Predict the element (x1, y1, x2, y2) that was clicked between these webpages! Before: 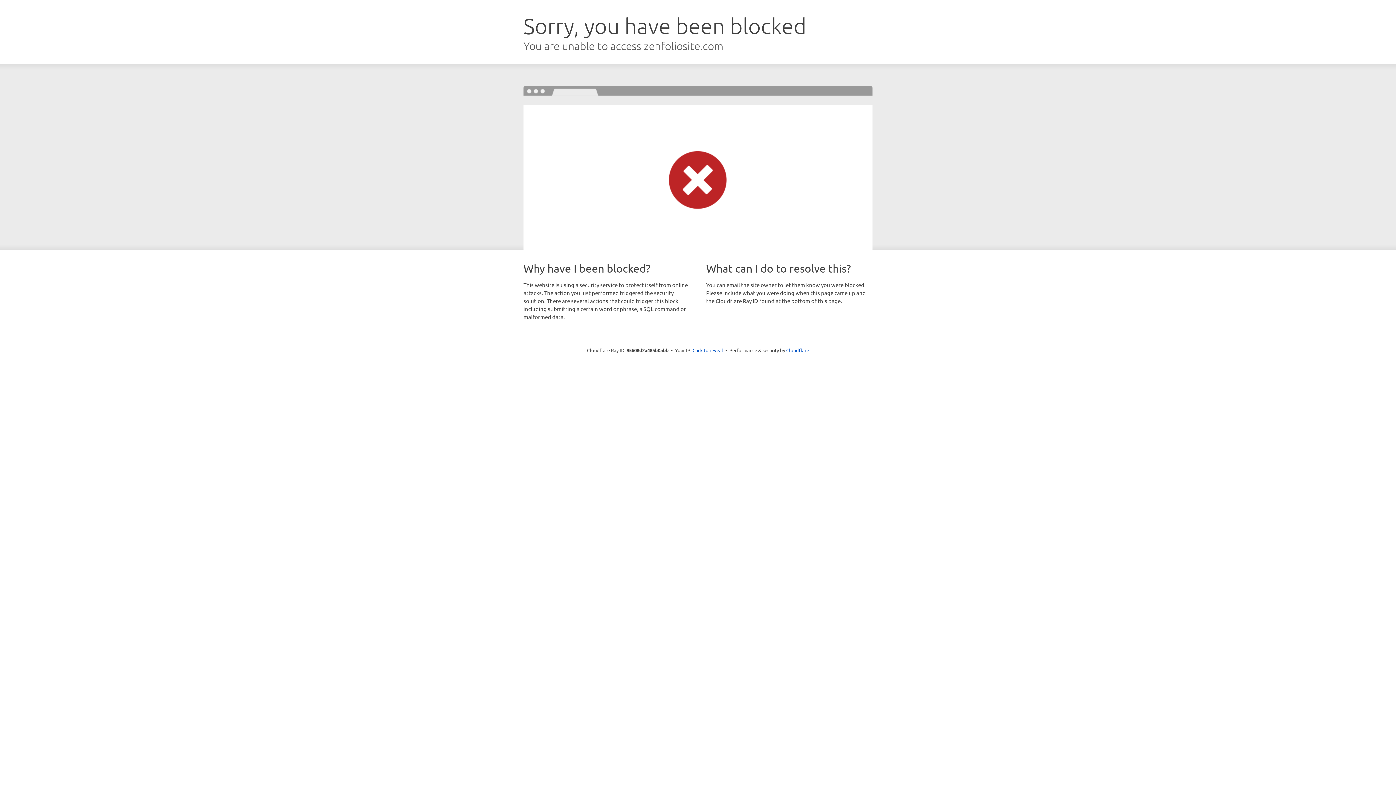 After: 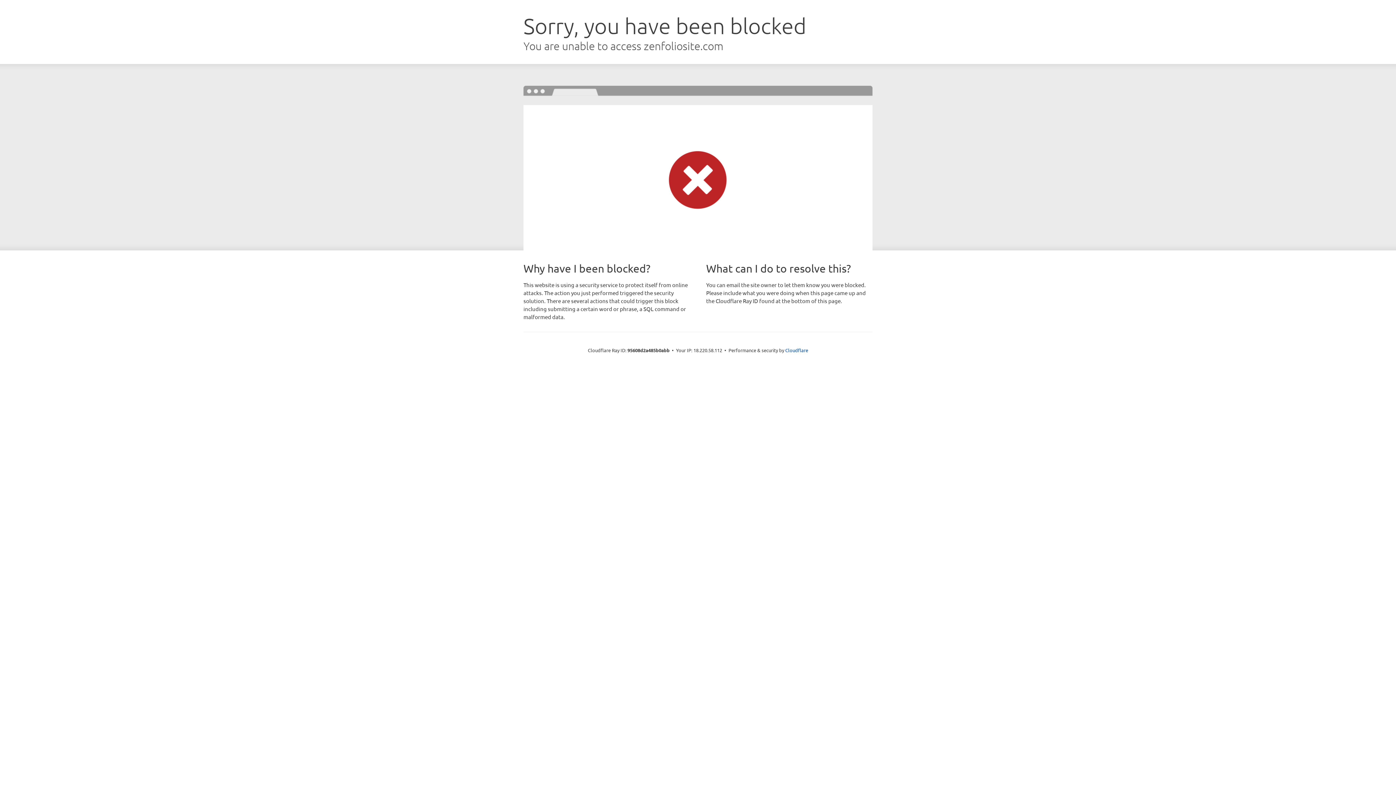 Action: bbox: (692, 346, 723, 353) label: Click to reveal